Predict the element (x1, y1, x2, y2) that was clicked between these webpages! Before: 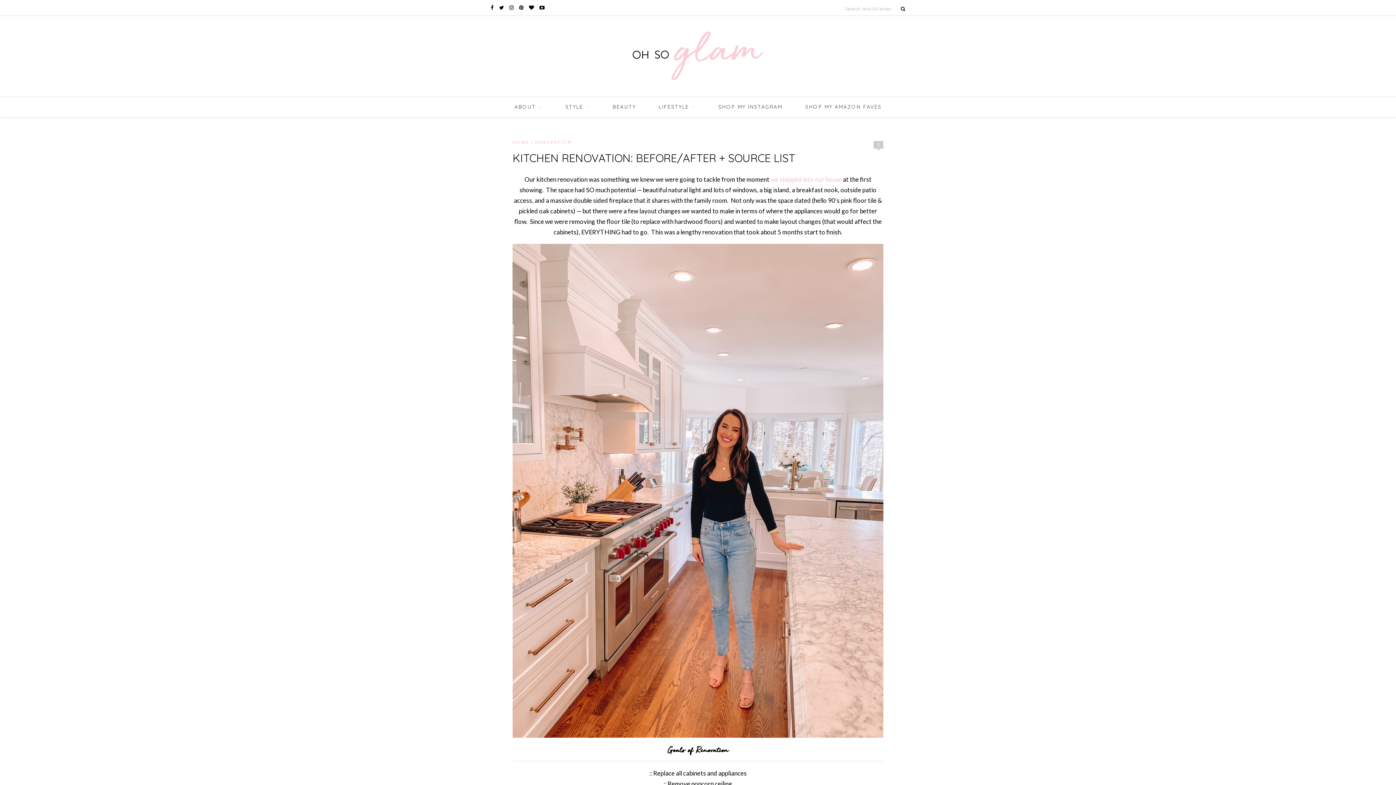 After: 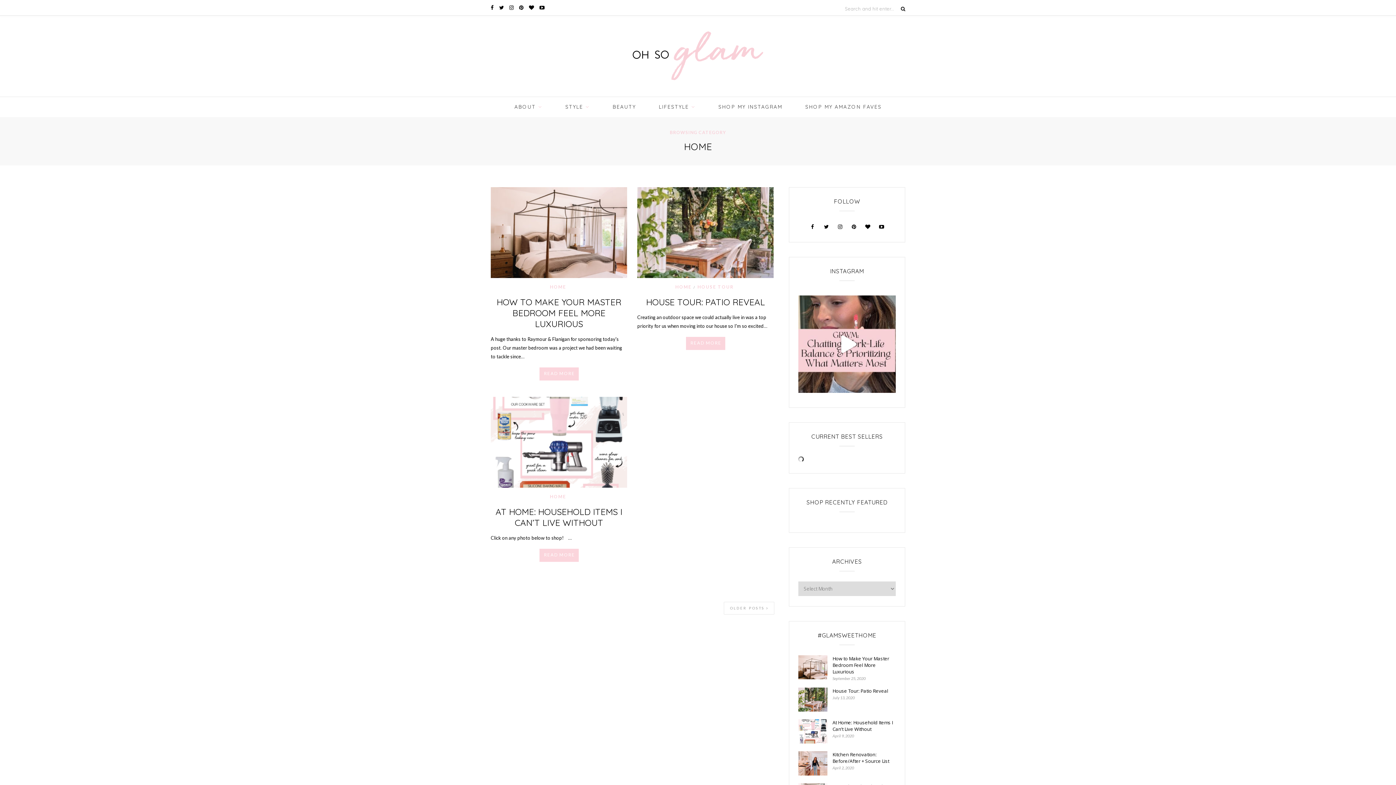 Action: label: HOME bbox: (512, 139, 529, 144)